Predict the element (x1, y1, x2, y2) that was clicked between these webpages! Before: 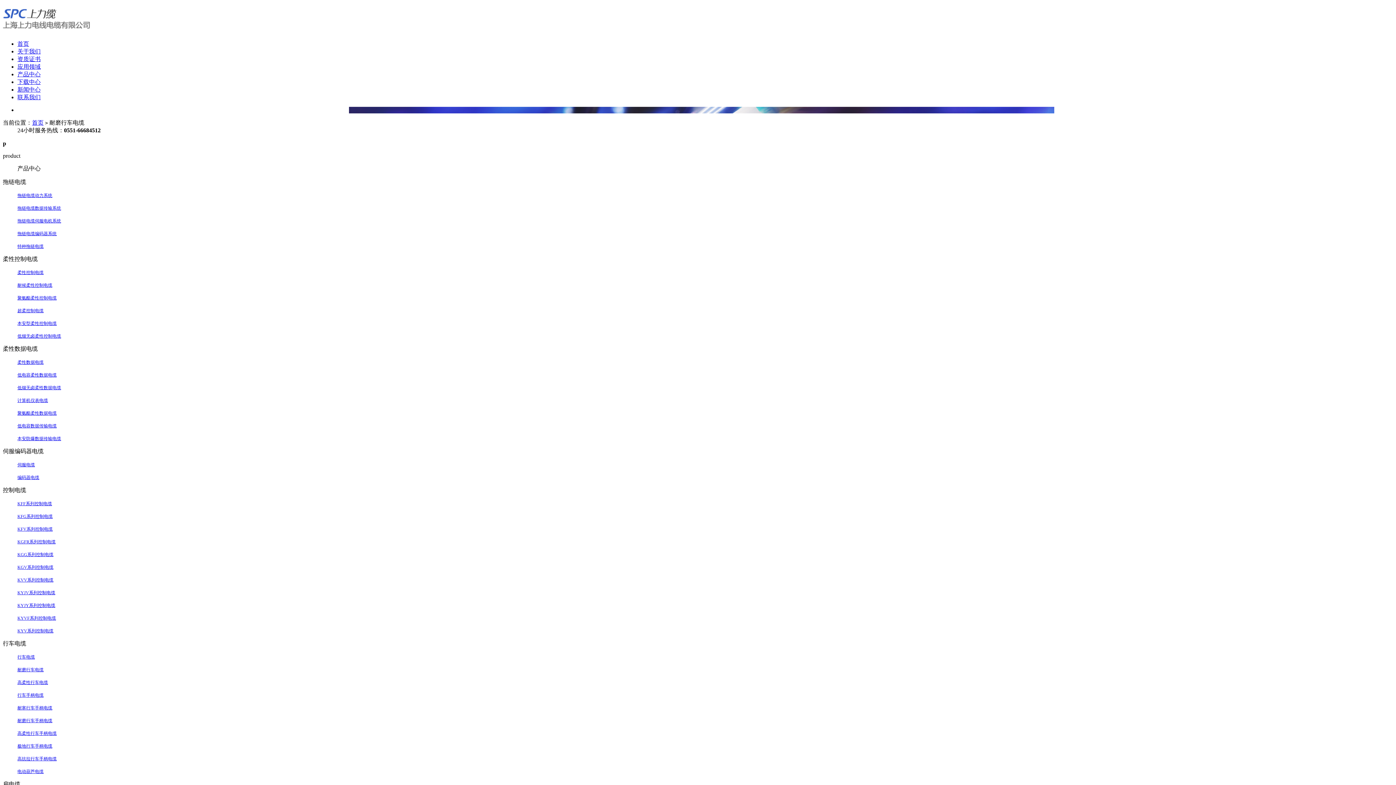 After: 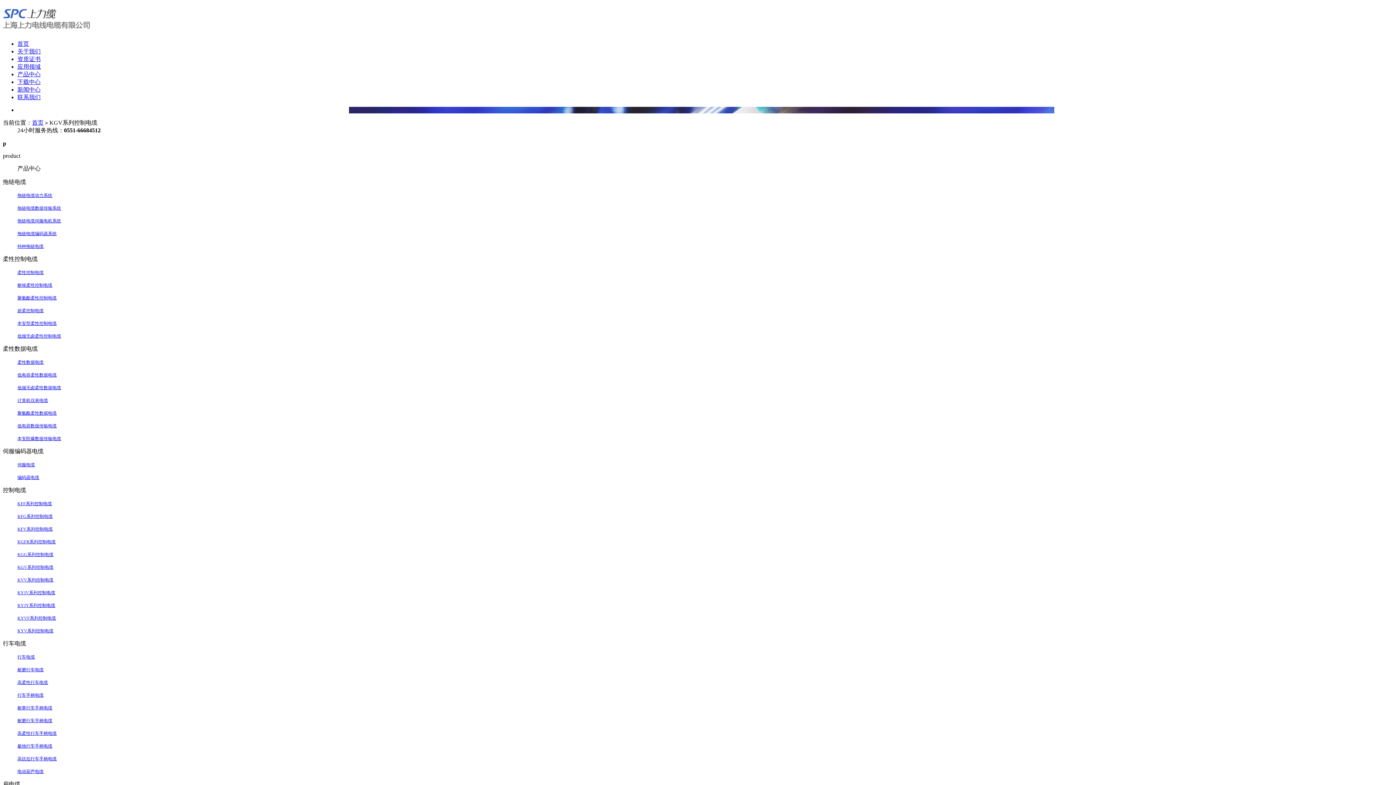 Action: bbox: (17, 565, 53, 570) label: KGV系列控制电缆